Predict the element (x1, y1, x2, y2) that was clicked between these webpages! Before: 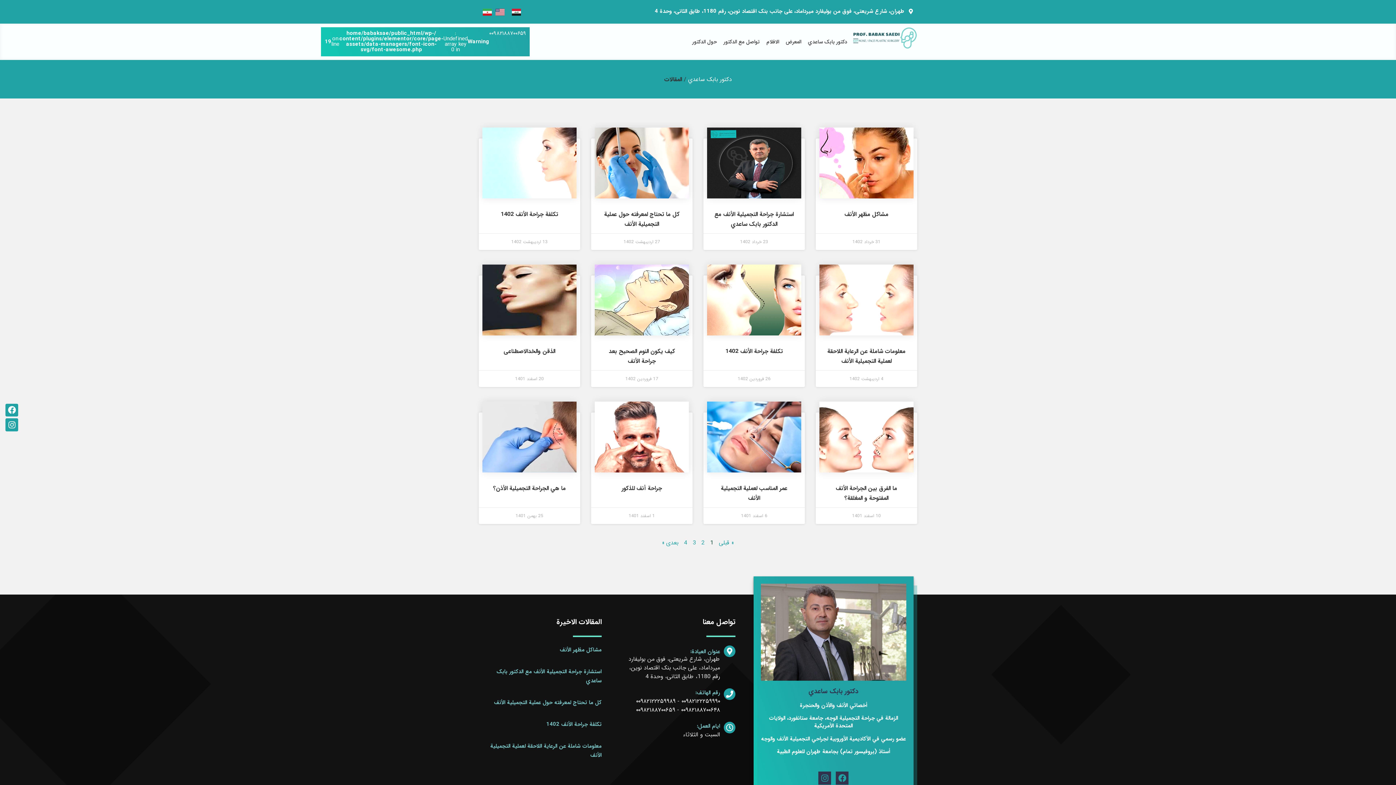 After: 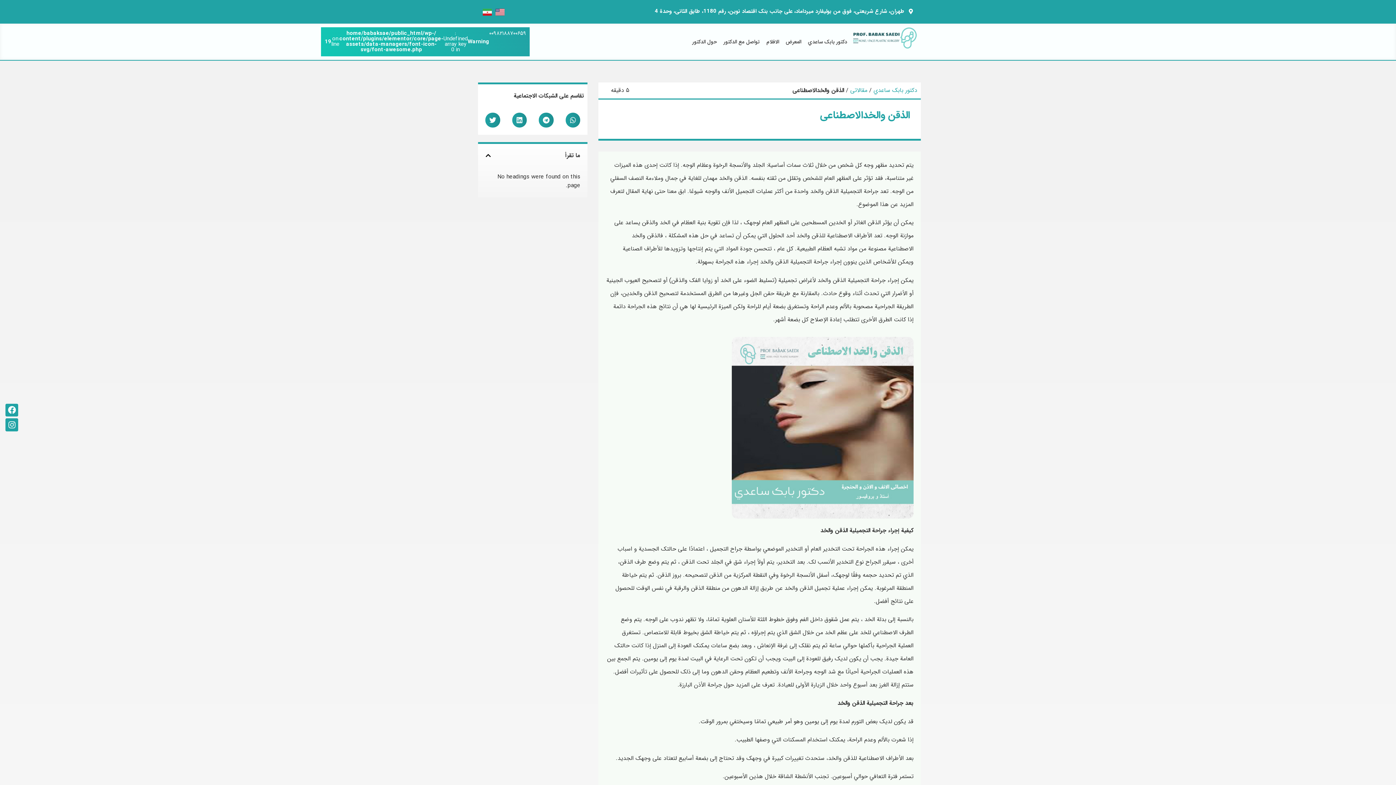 Action: label: الذقن والخدالاصطناعی bbox: (503, 346, 555, 356)